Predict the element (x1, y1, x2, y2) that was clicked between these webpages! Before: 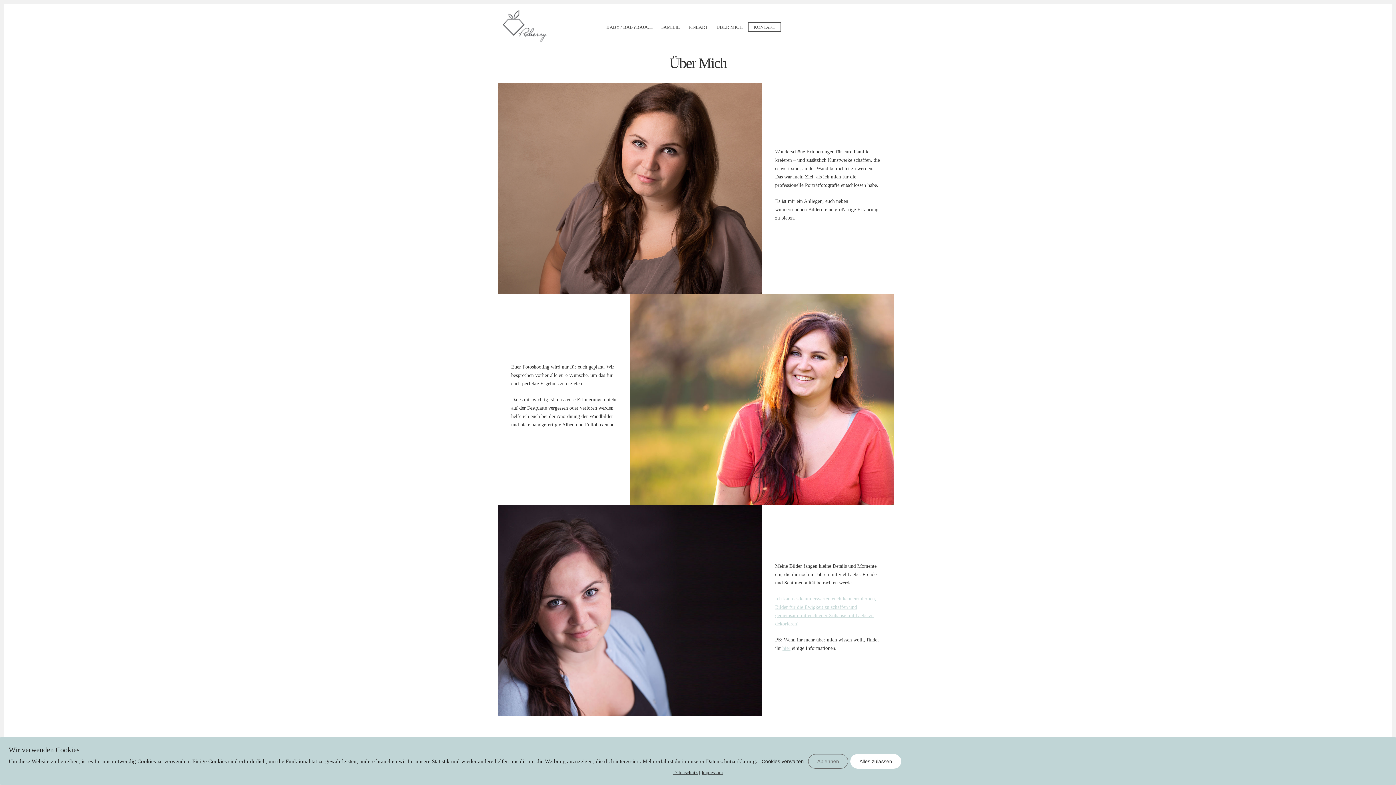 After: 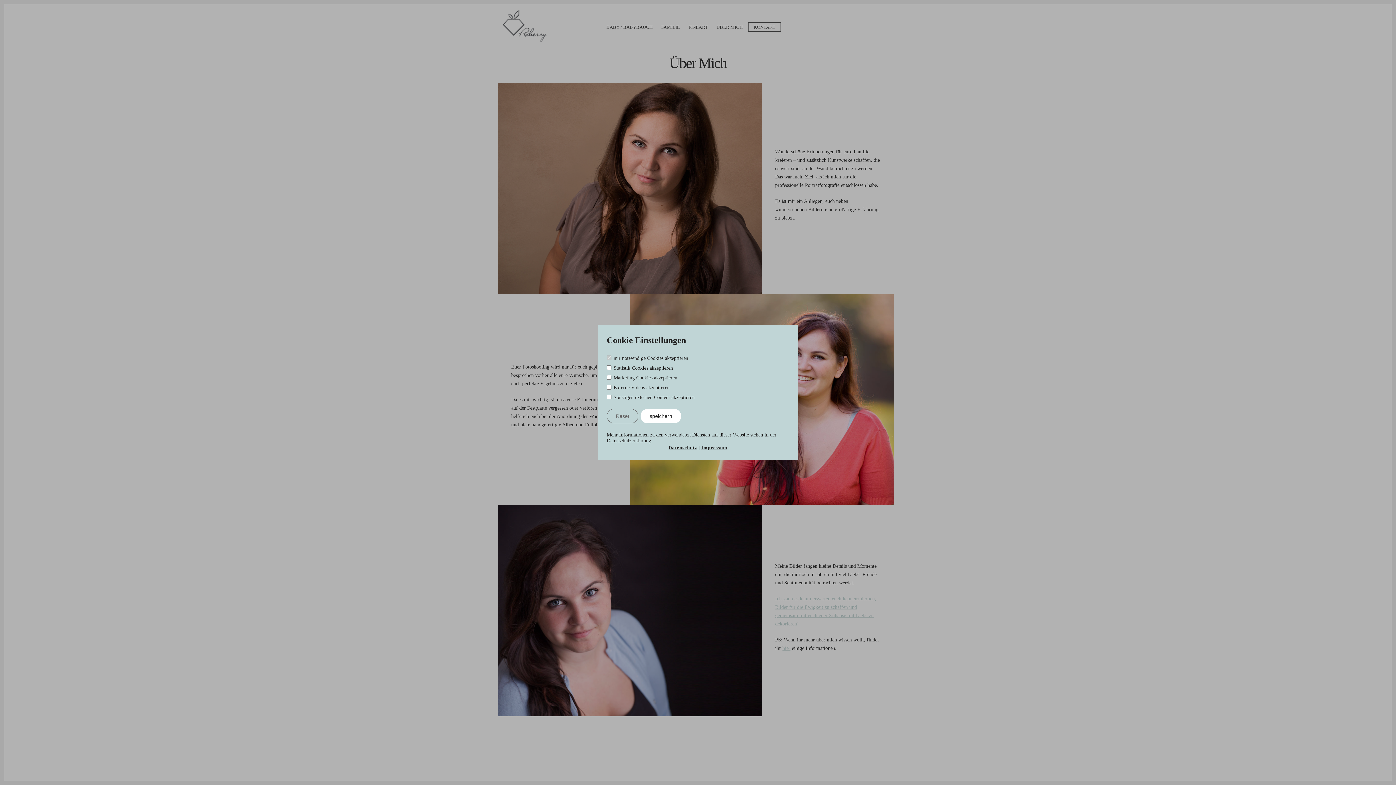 Action: label: Cookies verwalten bbox: (757, 754, 808, 768)